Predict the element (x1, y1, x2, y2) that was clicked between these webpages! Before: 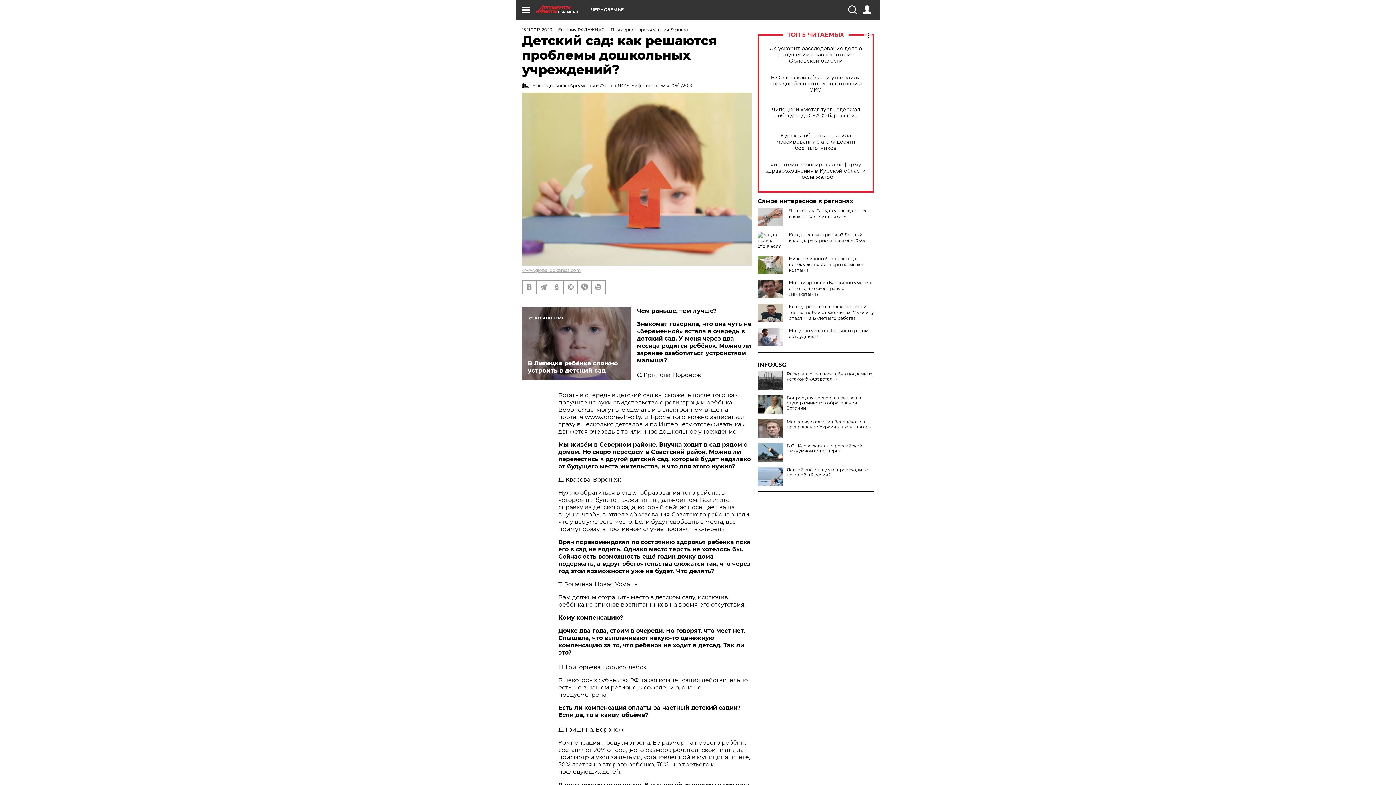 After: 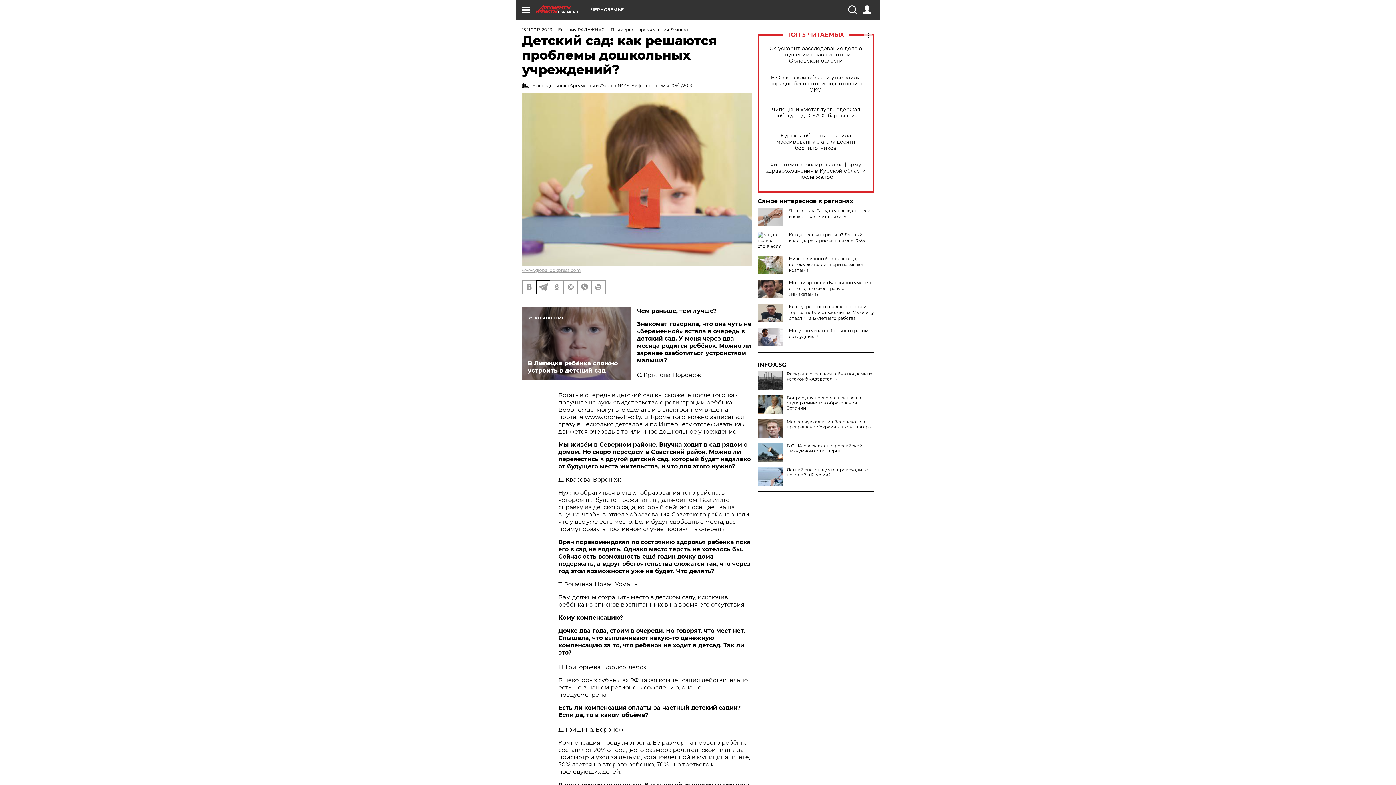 Action: bbox: (536, 280, 549, 293)